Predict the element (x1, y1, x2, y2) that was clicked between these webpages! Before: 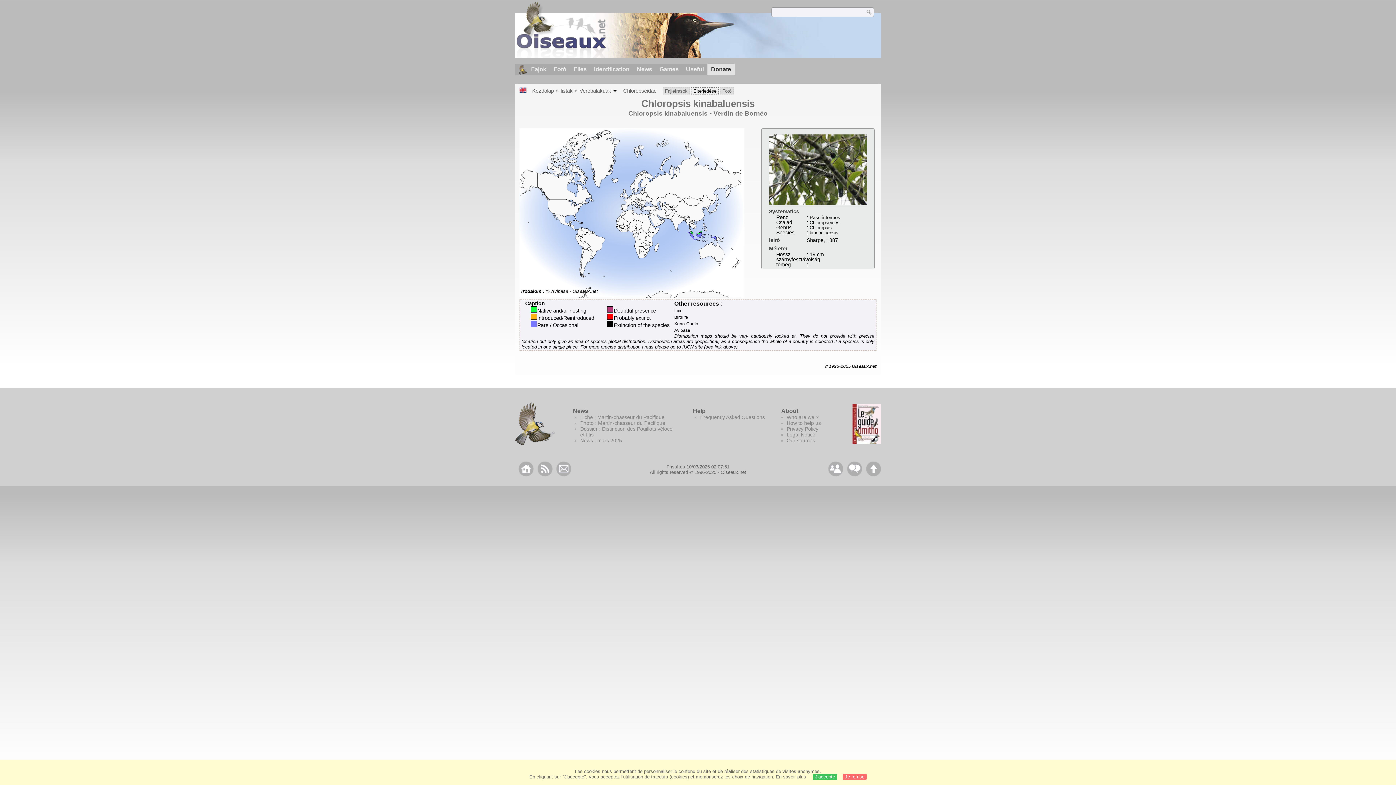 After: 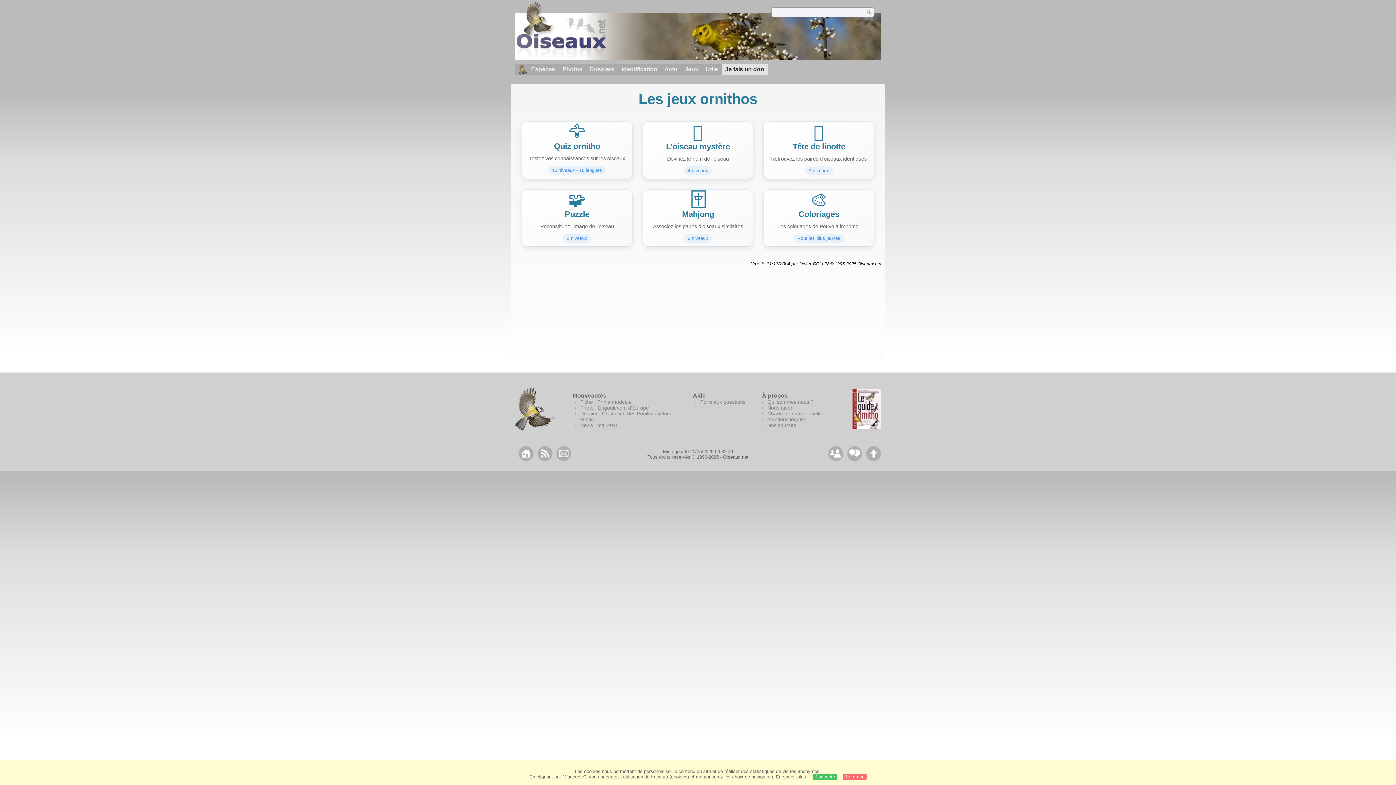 Action: bbox: (656, 63, 682, 75) label: Games